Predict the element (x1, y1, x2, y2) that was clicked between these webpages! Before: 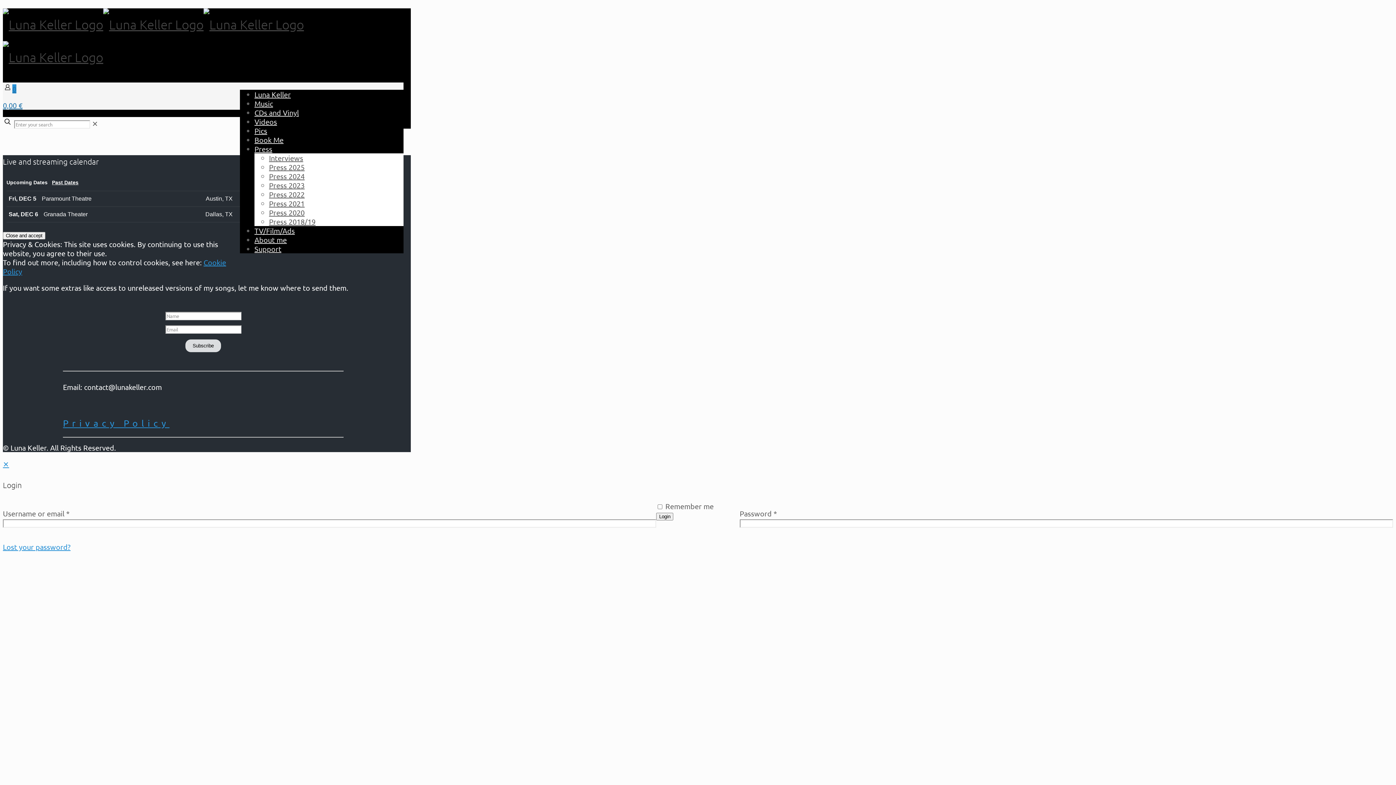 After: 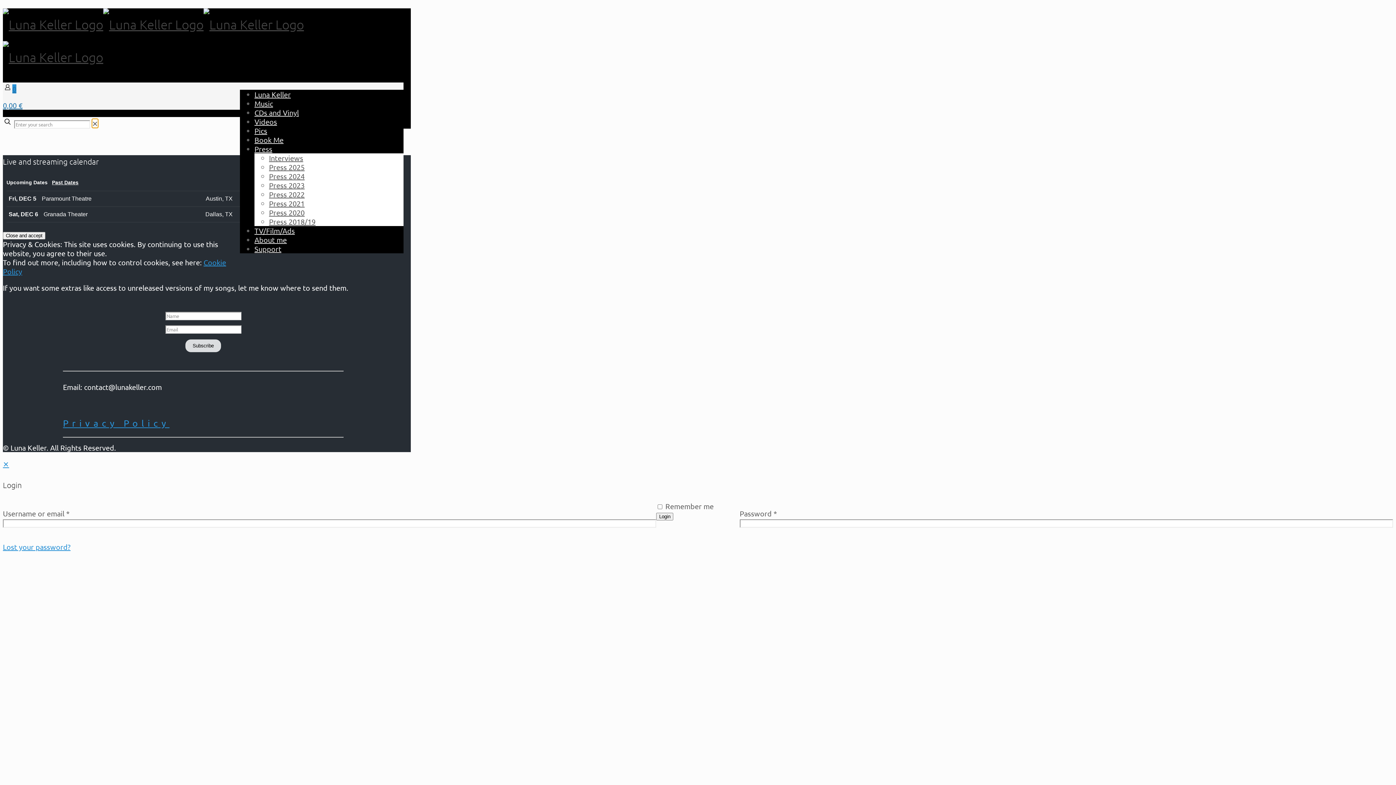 Action: label: ✕ bbox: (92, 118, 98, 127)